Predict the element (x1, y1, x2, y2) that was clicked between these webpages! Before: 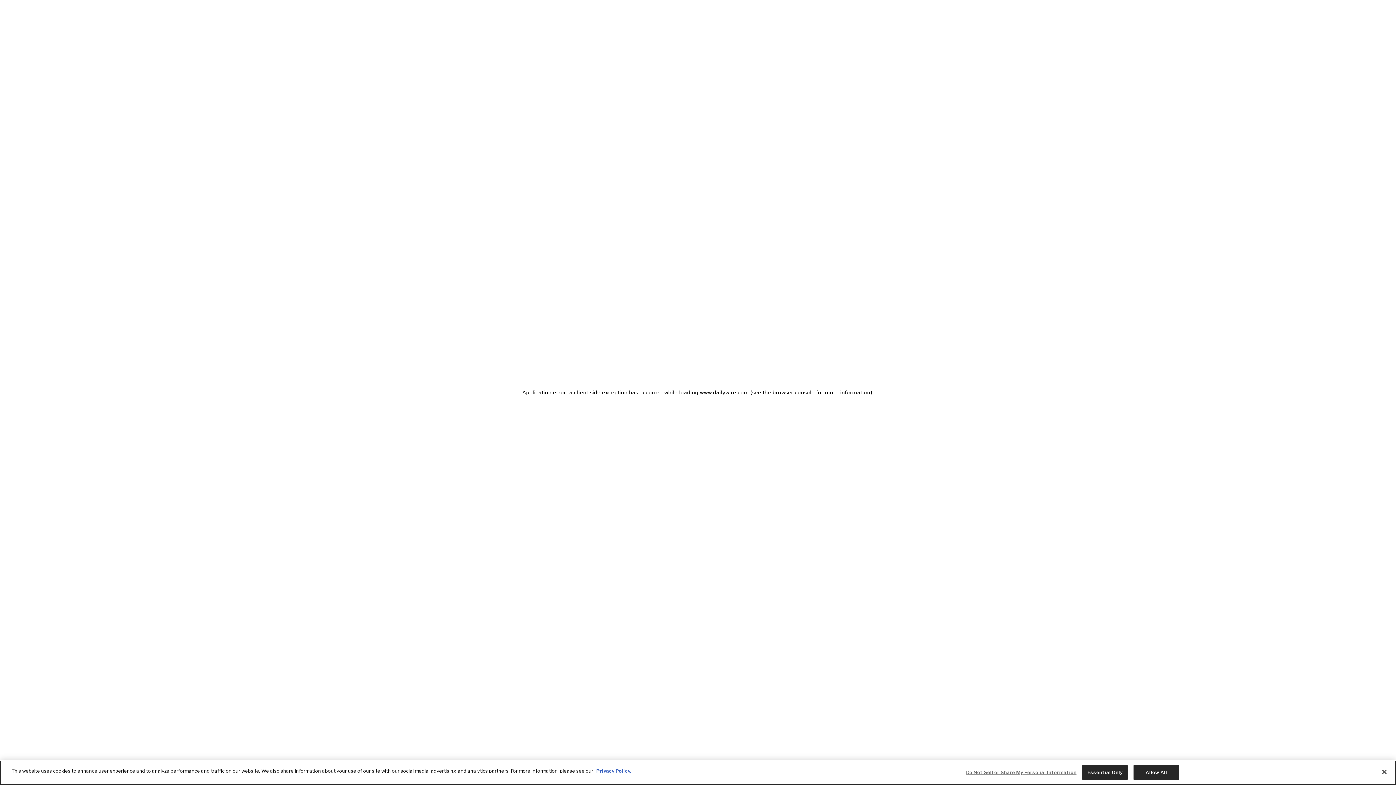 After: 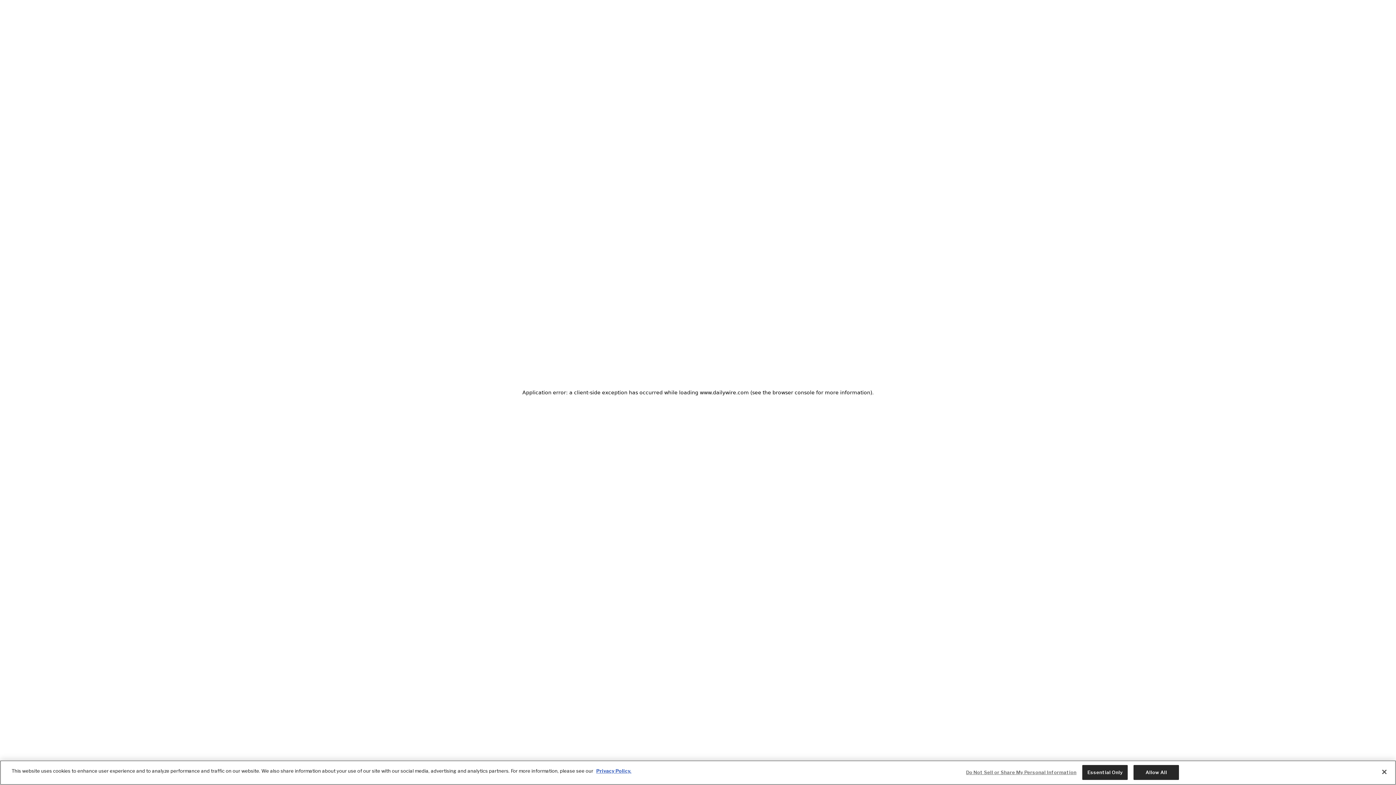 Action: label: Privacy Policy. bbox: (596, 768, 631, 774)